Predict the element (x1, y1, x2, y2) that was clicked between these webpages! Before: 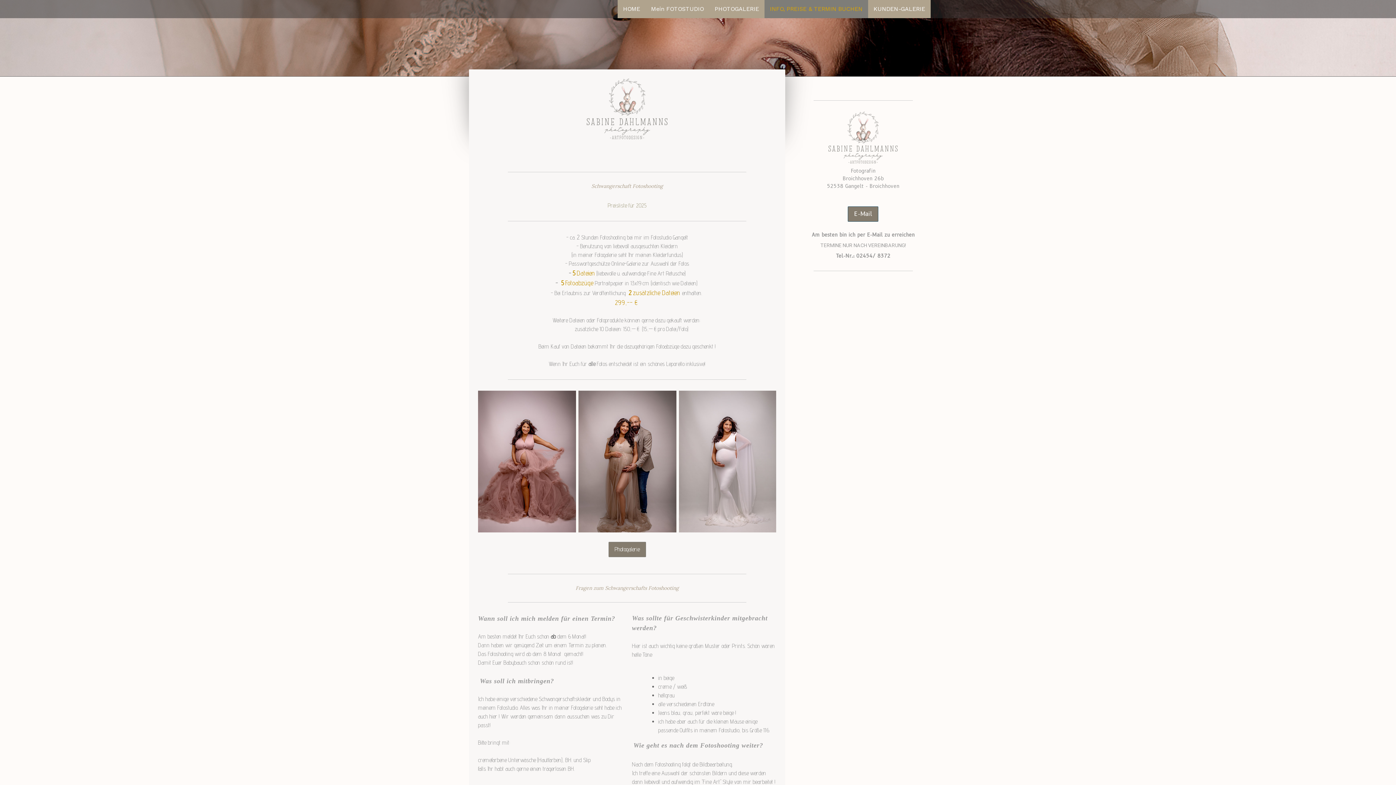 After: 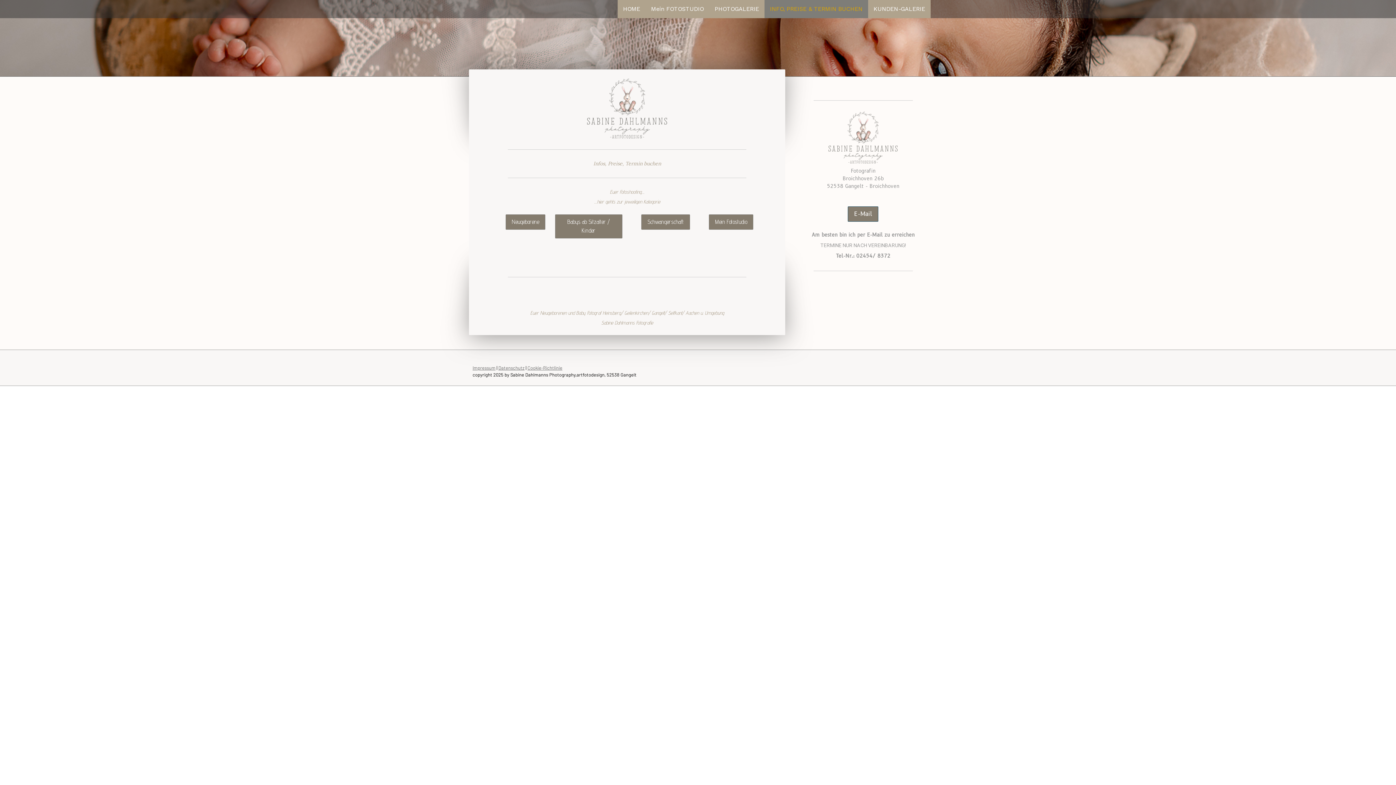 Action: label: INFO, PREISE & TERMIN BUCHEN bbox: (764, 0, 868, 18)